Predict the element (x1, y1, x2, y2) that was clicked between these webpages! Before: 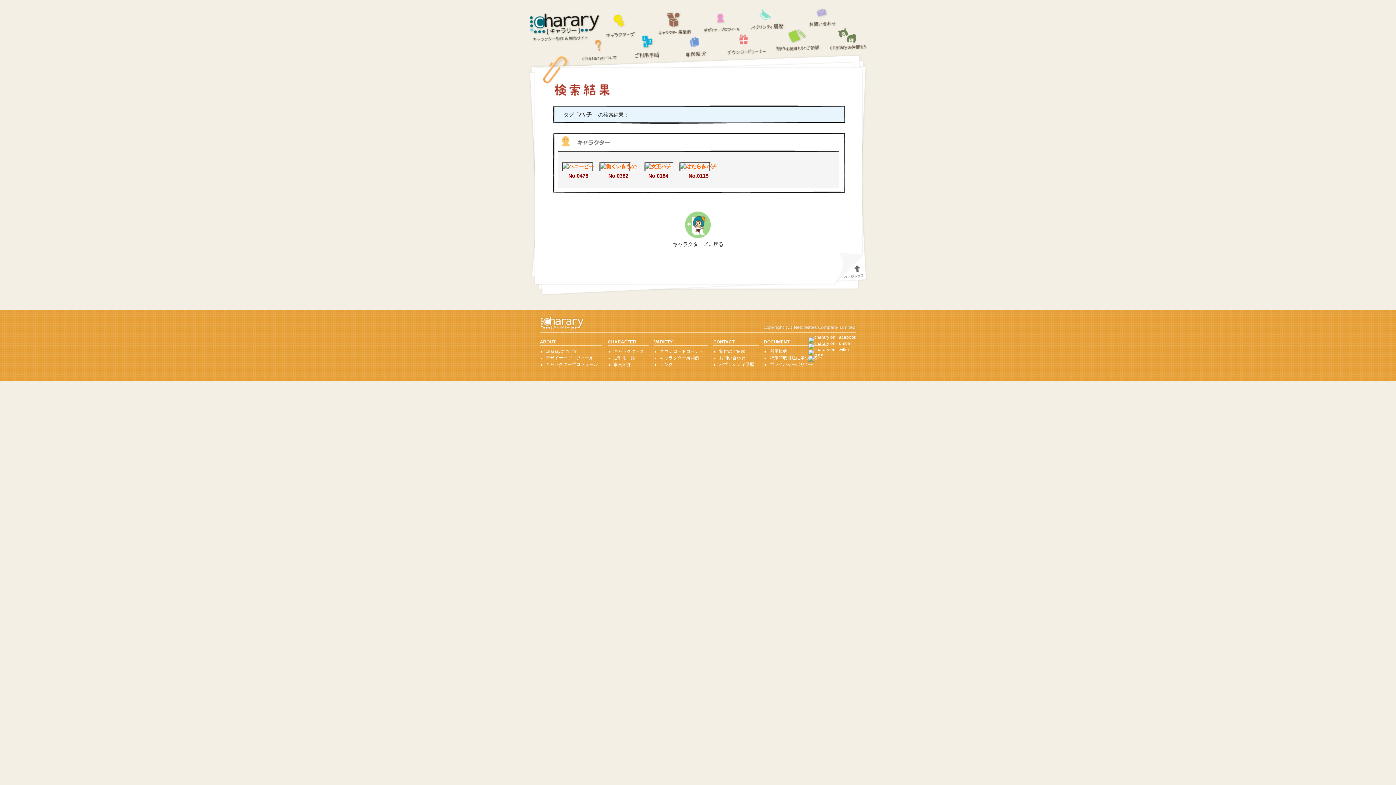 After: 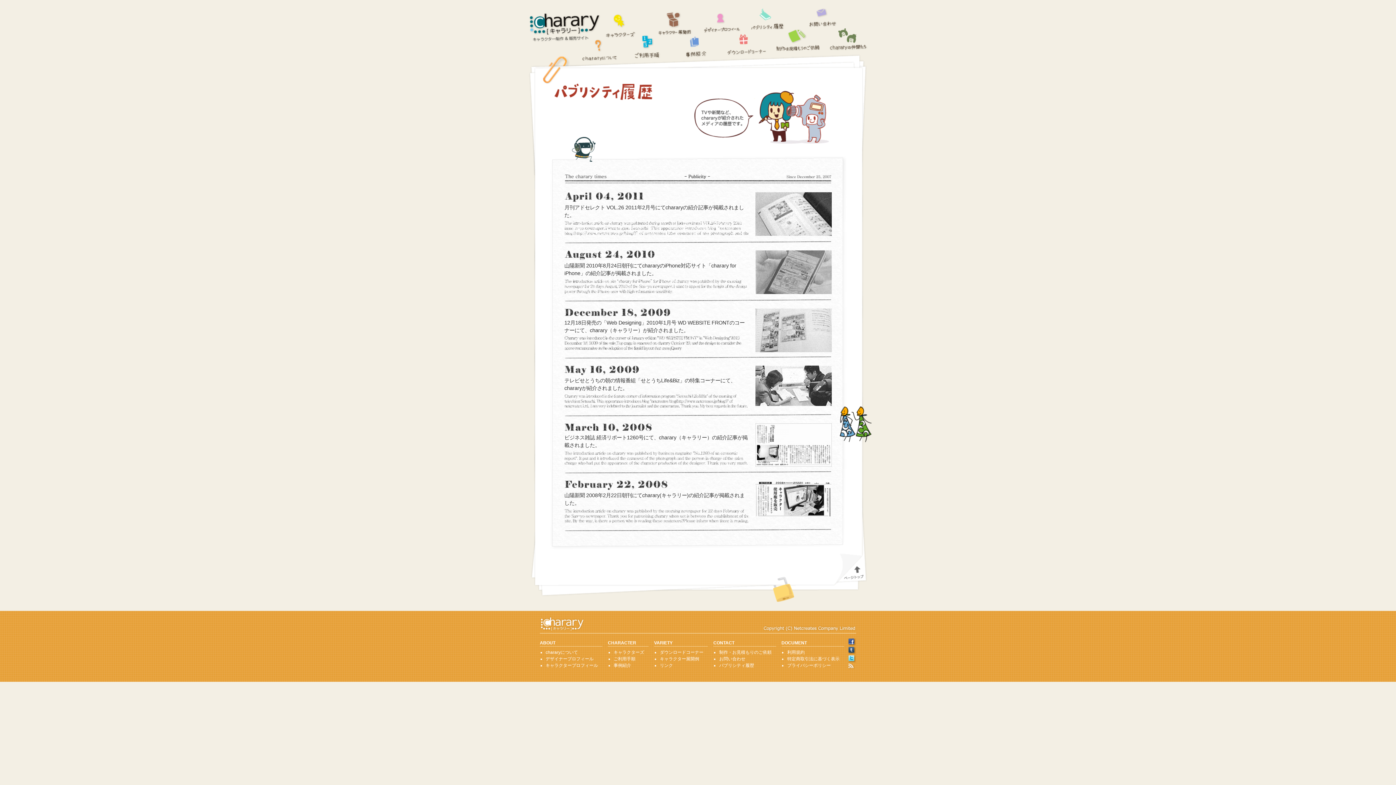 Action: label: パブリシティ履歴 bbox: (719, 362, 754, 367)